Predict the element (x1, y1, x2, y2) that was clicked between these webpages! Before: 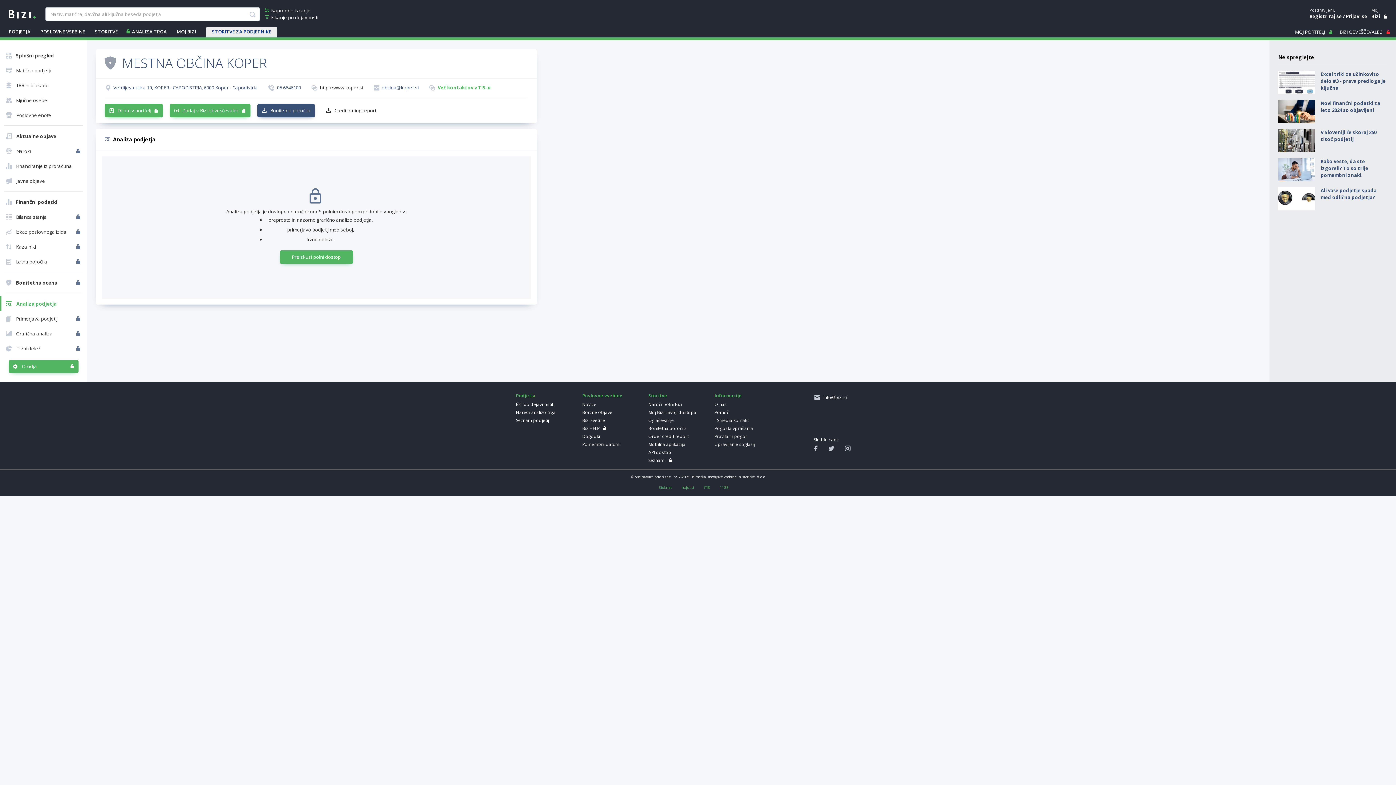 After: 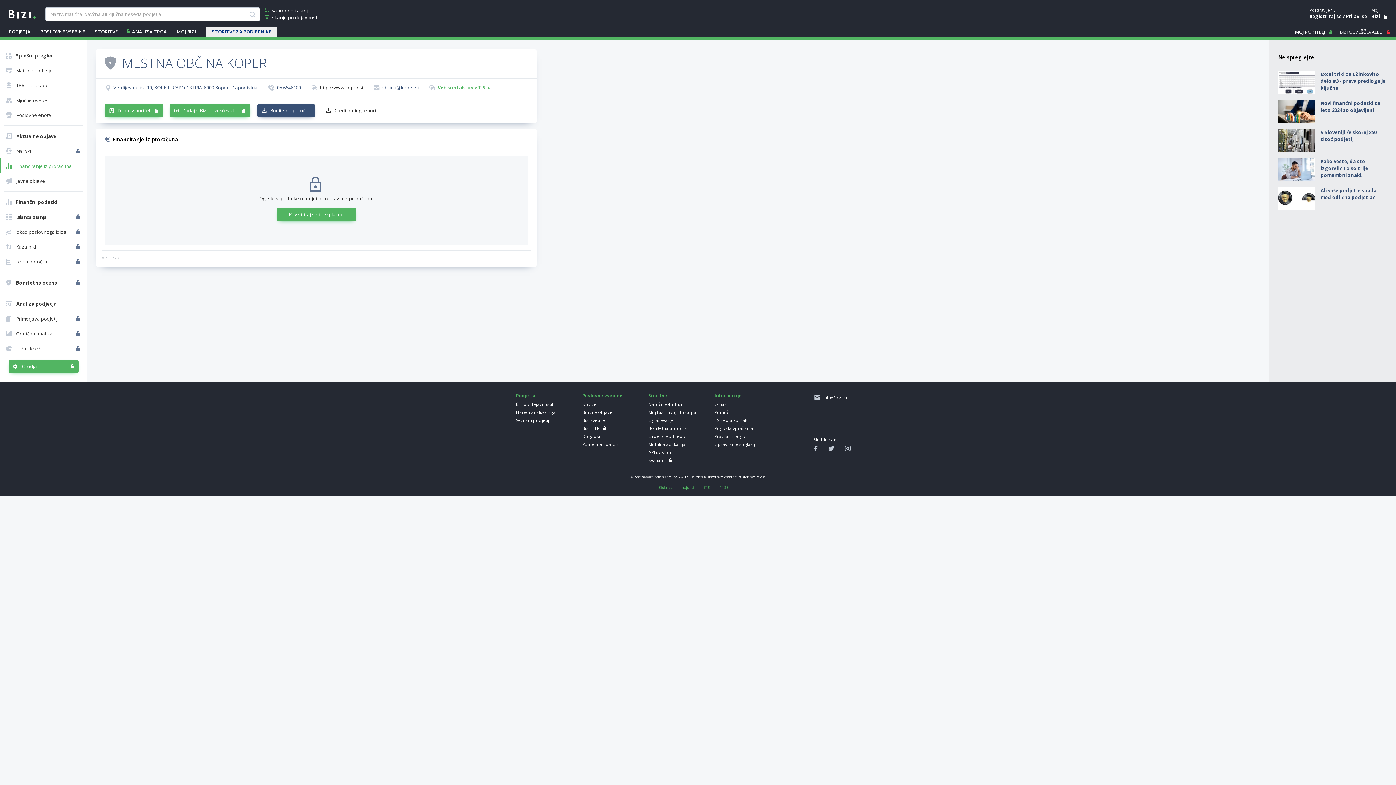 Action: bbox: (1, 158, 85, 173) label: Financiranje iz proračuna